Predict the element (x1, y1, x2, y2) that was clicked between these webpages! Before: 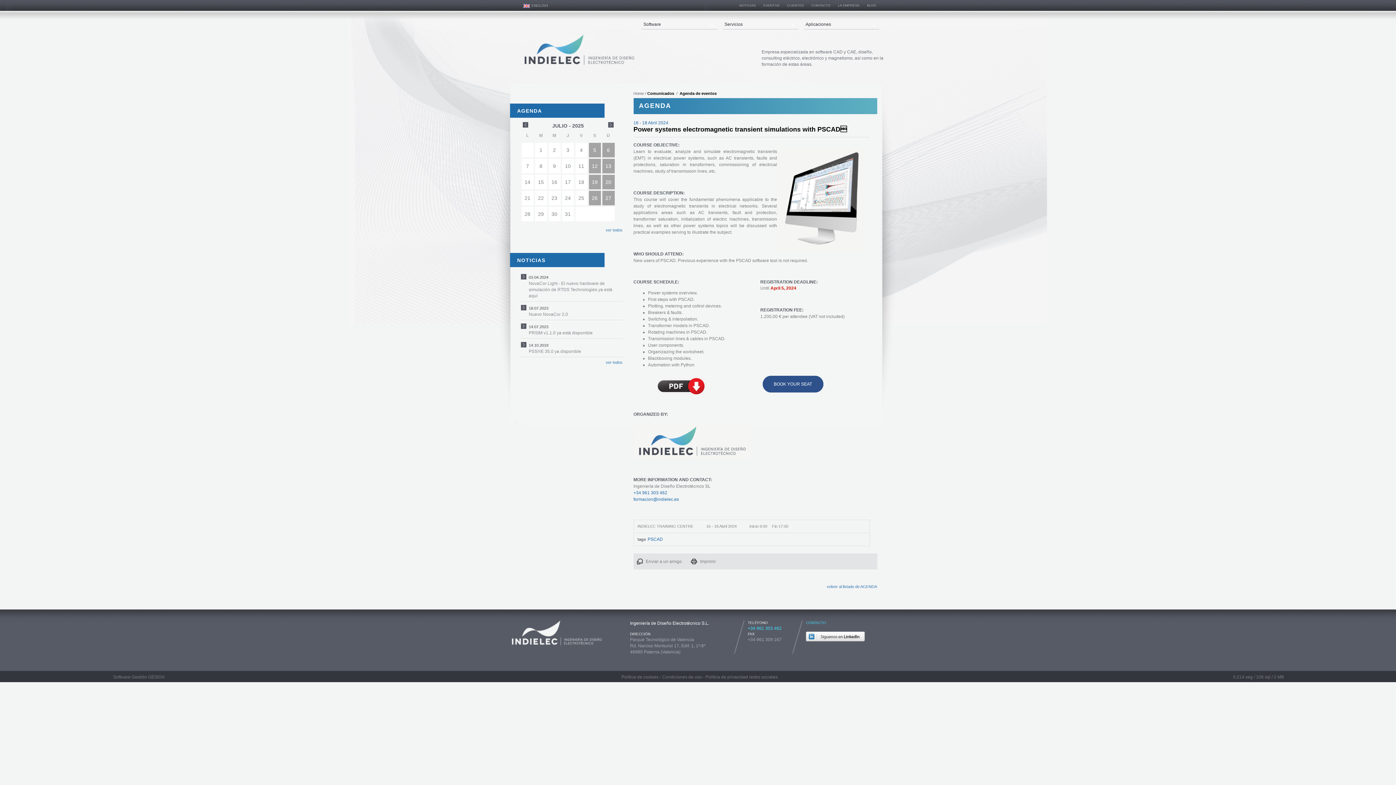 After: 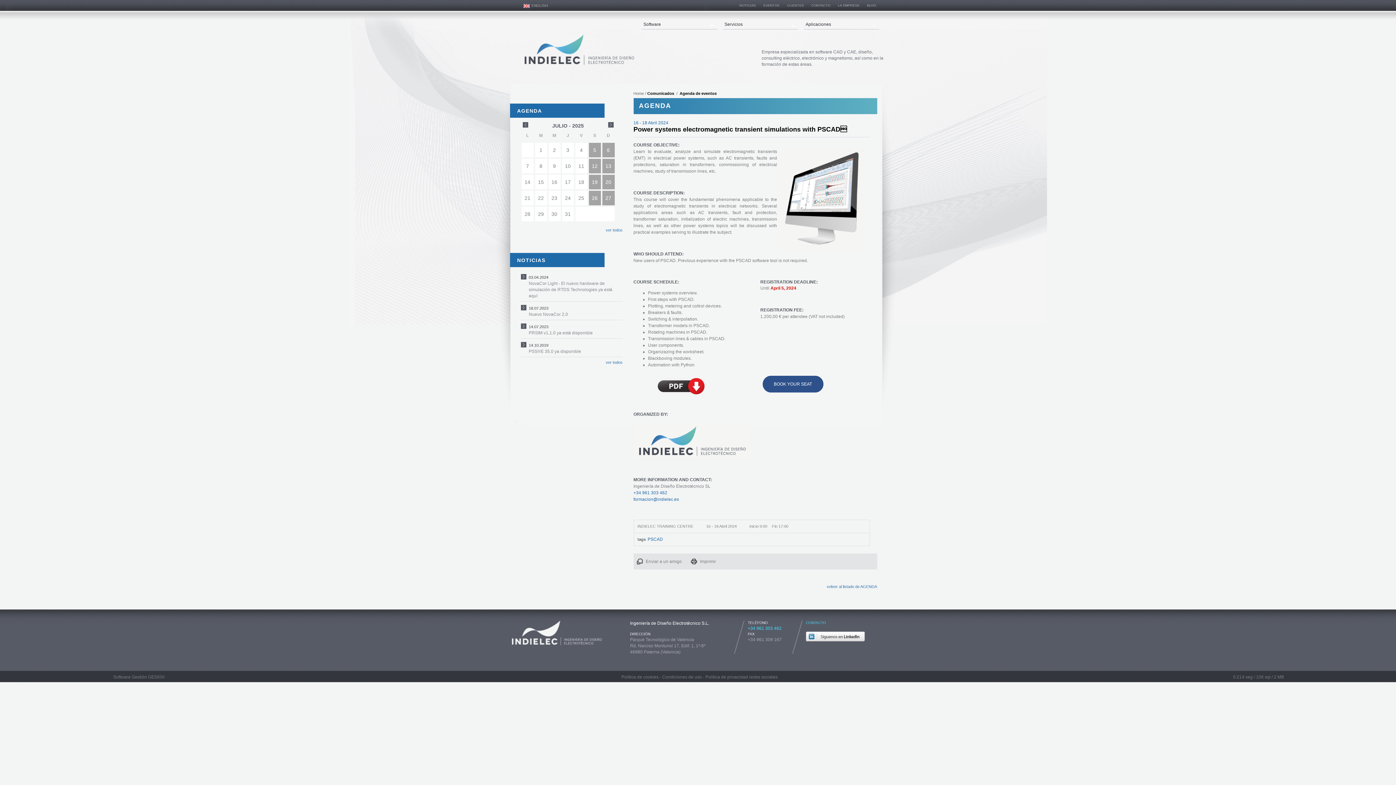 Action: label: JULIO - 2025 bbox: (552, 122, 584, 128)